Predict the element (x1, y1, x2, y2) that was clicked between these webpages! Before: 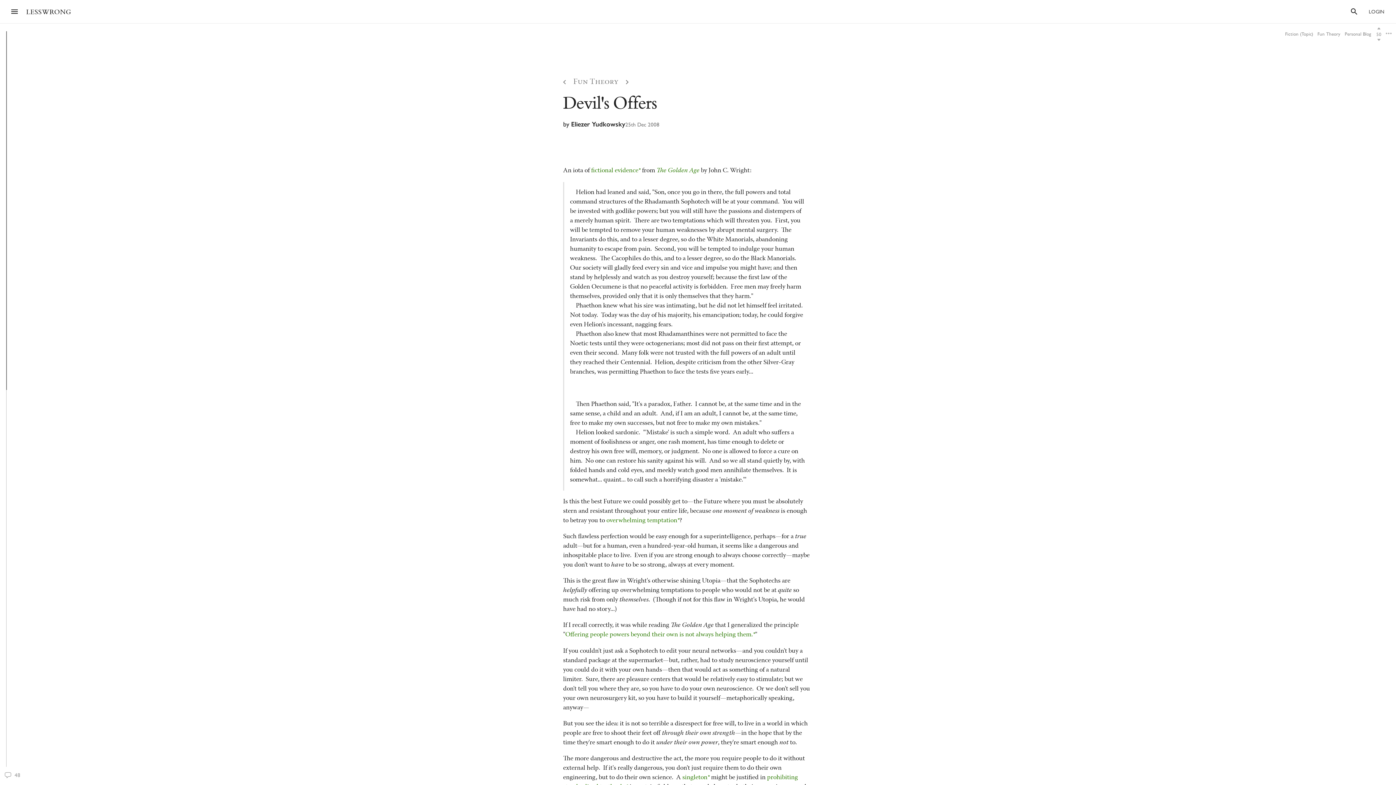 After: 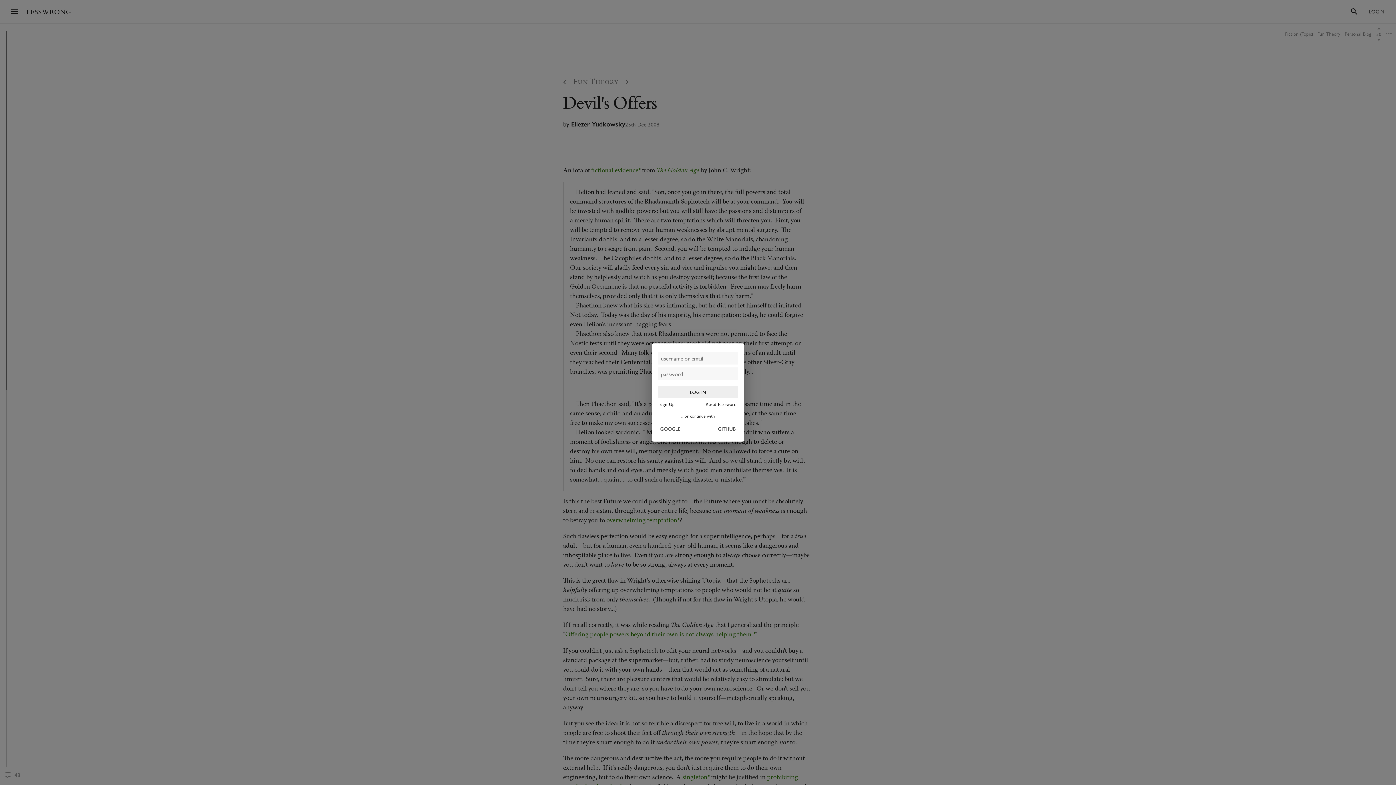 Action: bbox: (1377, 38, 1381, 41)